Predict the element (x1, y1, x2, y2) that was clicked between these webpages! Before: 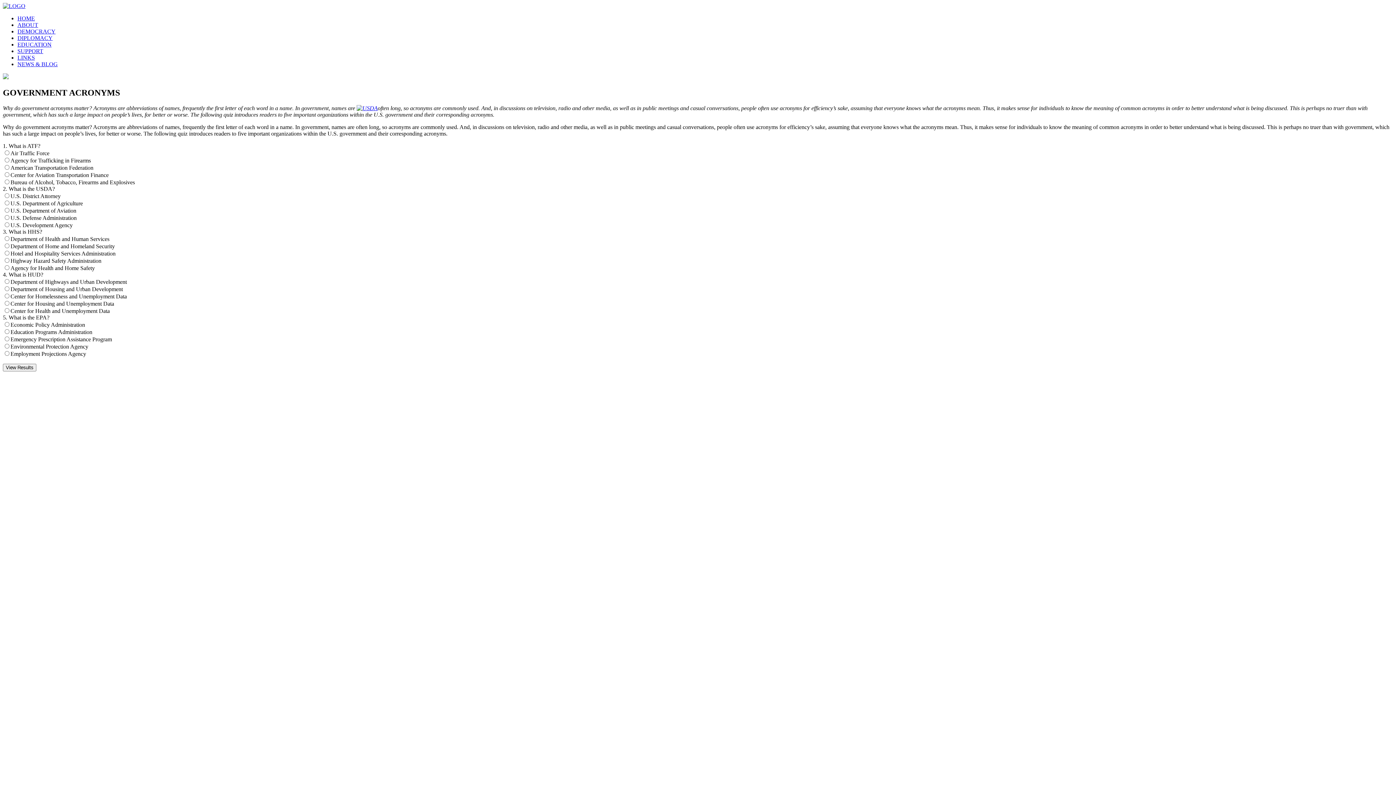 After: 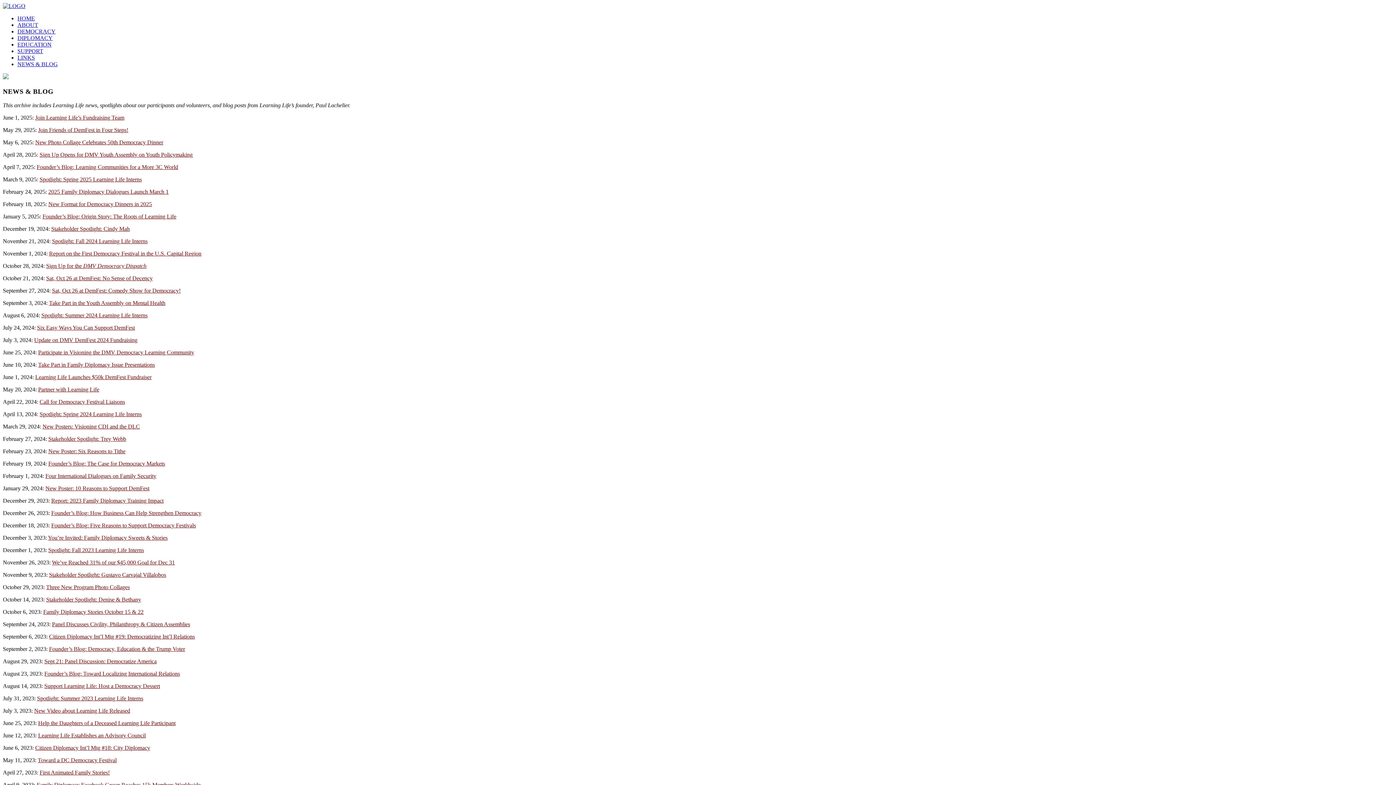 Action: label: NEWS & BLOG bbox: (17, 61, 57, 67)